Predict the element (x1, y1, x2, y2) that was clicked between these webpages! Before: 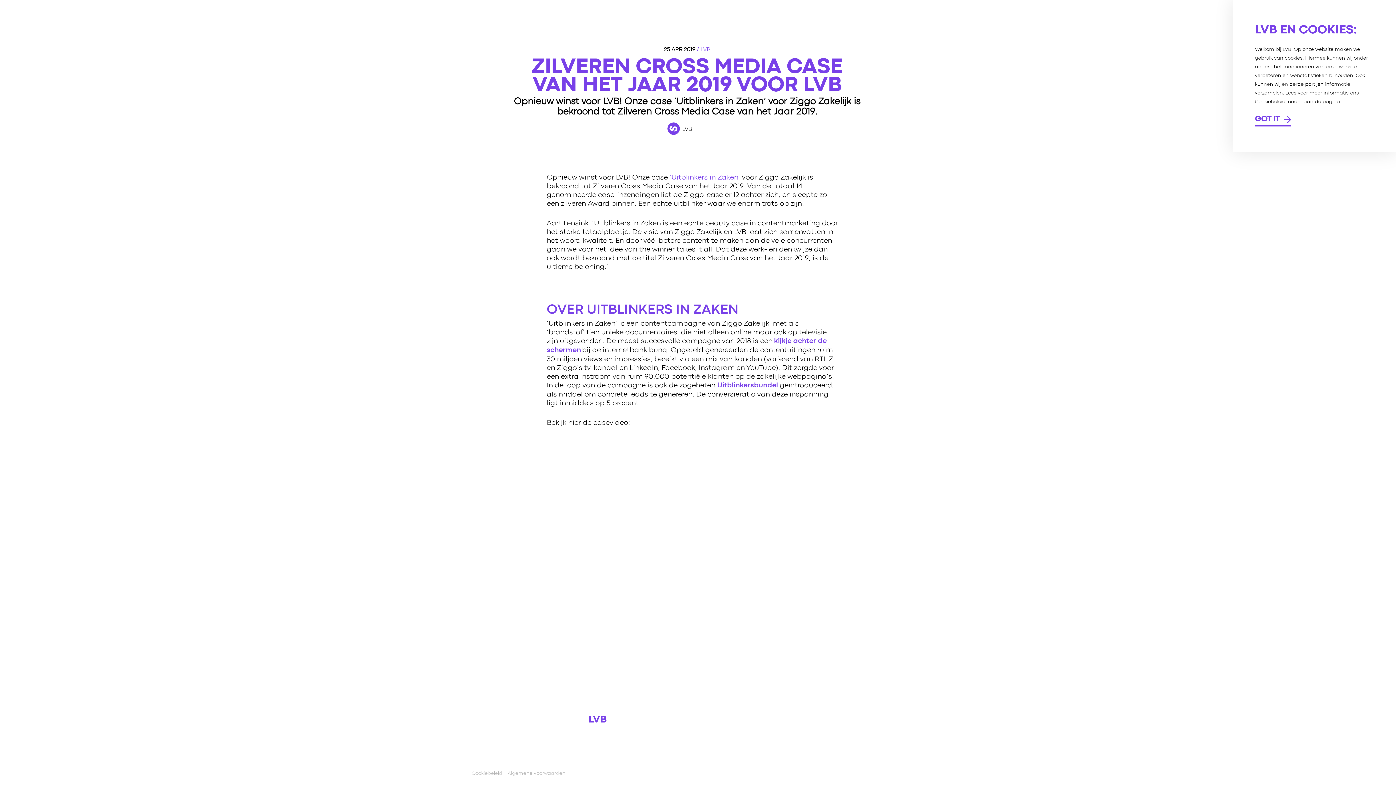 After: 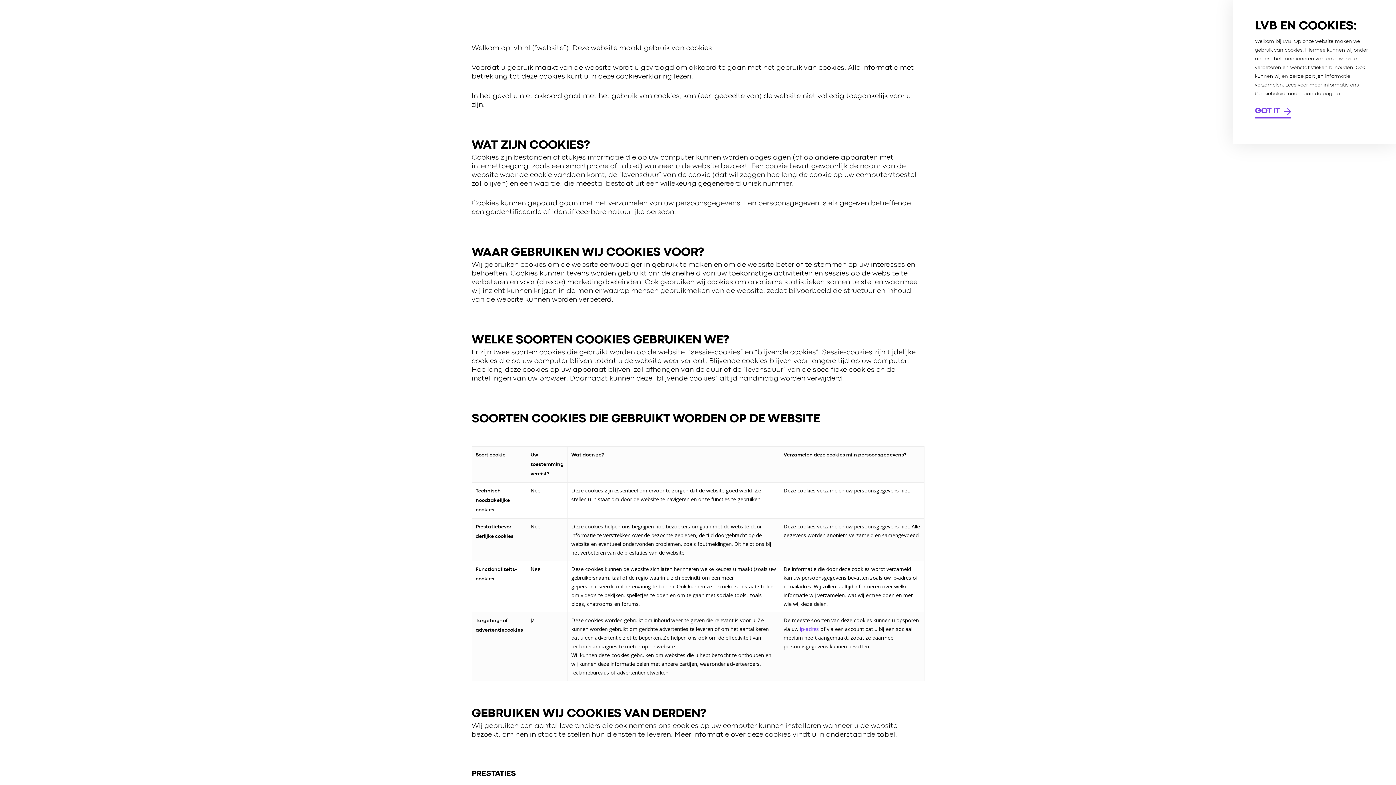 Action: label: Cookiebeleid bbox: (471, 771, 502, 776)